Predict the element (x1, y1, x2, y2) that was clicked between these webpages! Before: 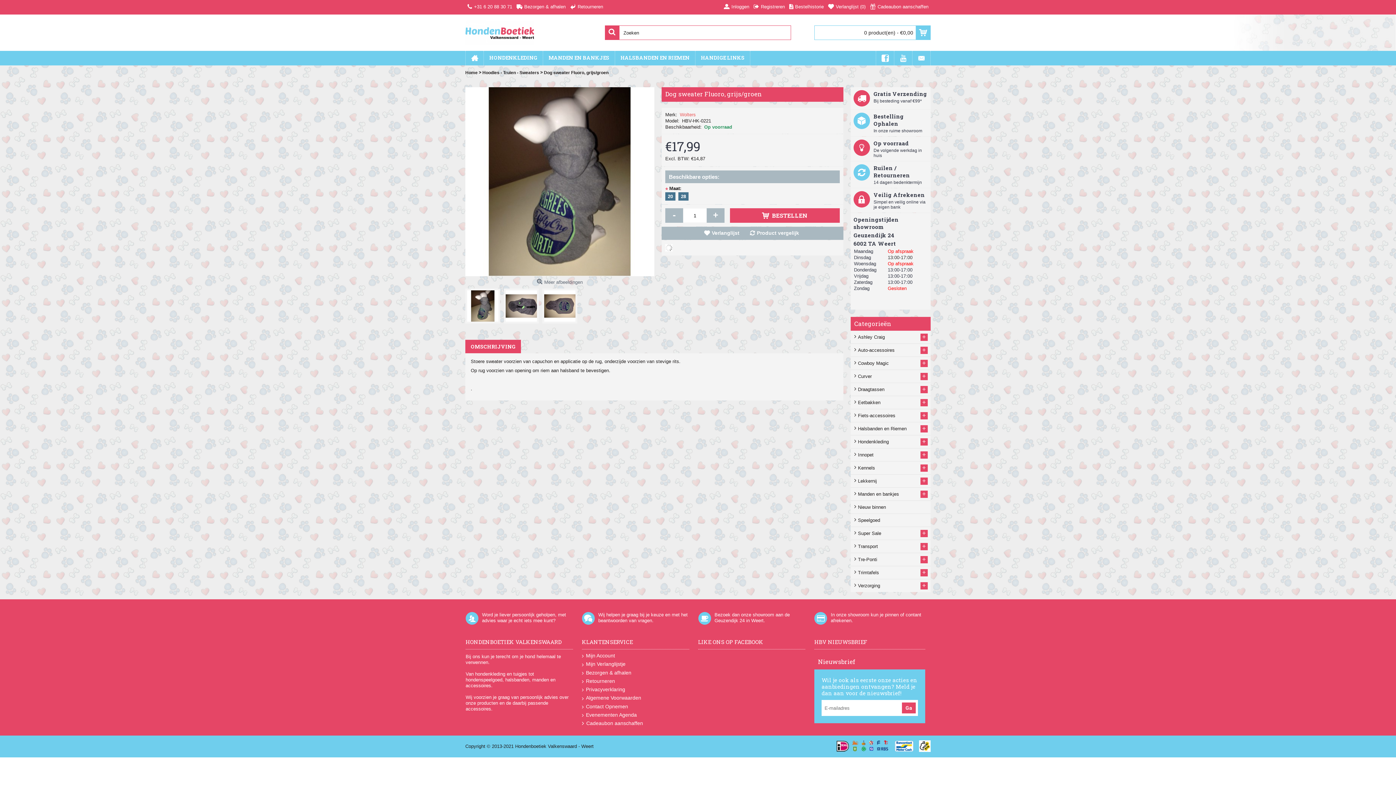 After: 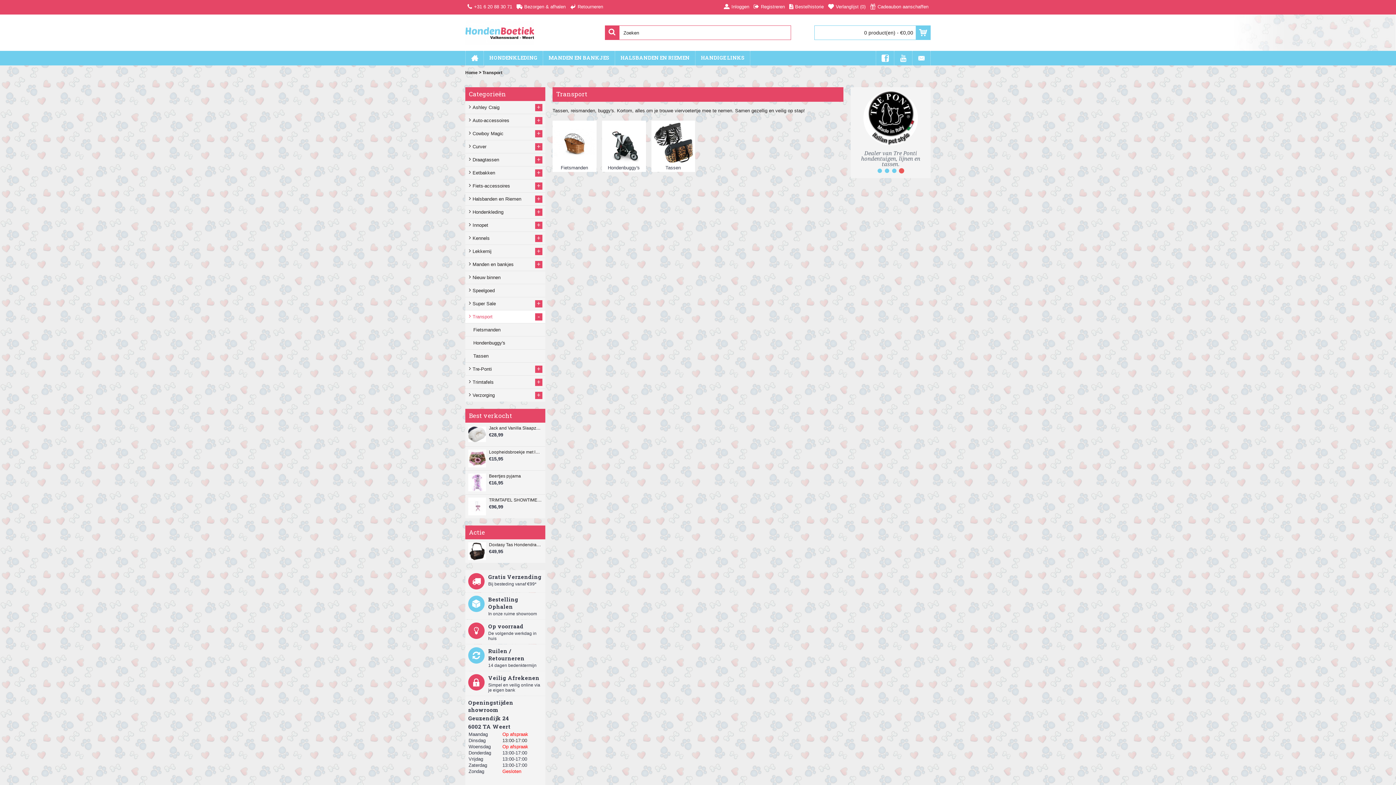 Action: label: Transport
+ bbox: (850, 540, 930, 553)